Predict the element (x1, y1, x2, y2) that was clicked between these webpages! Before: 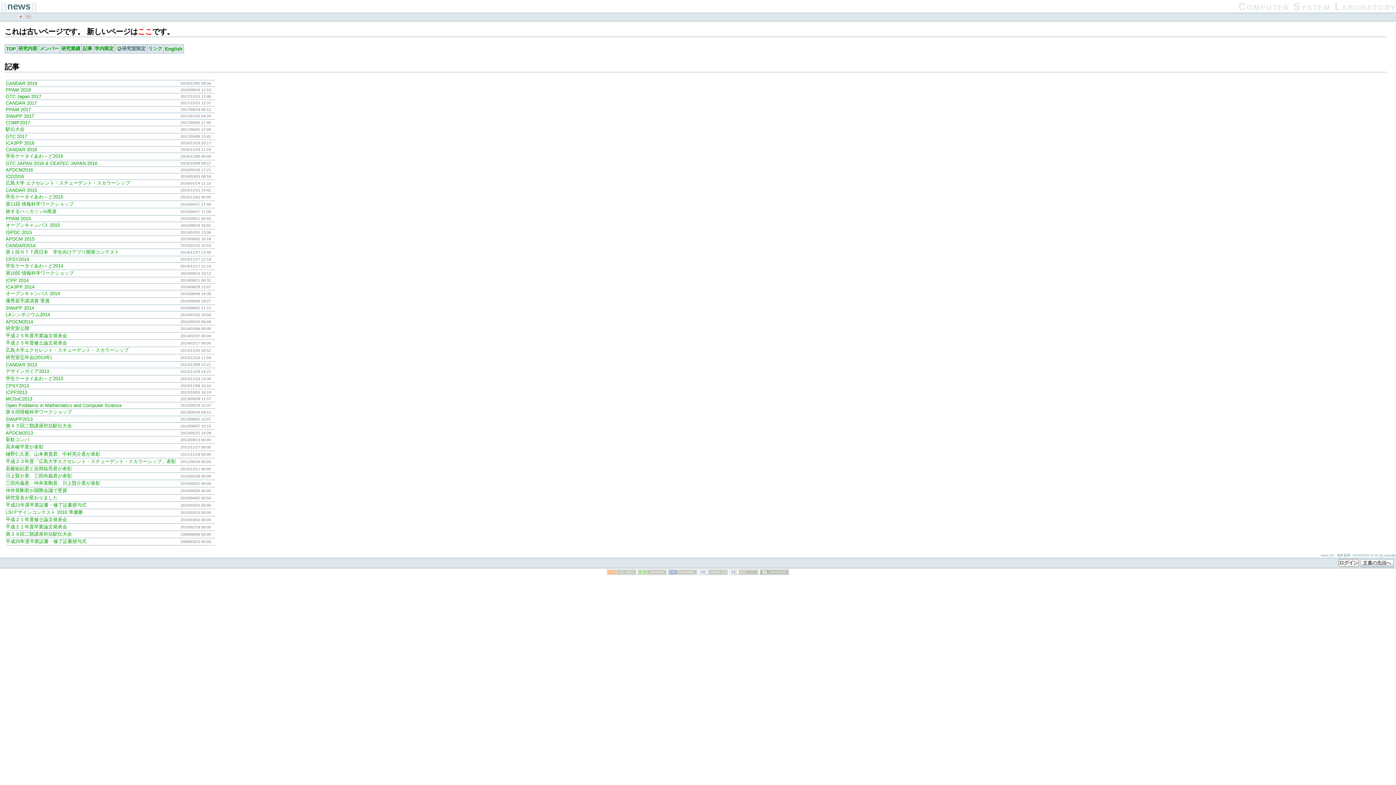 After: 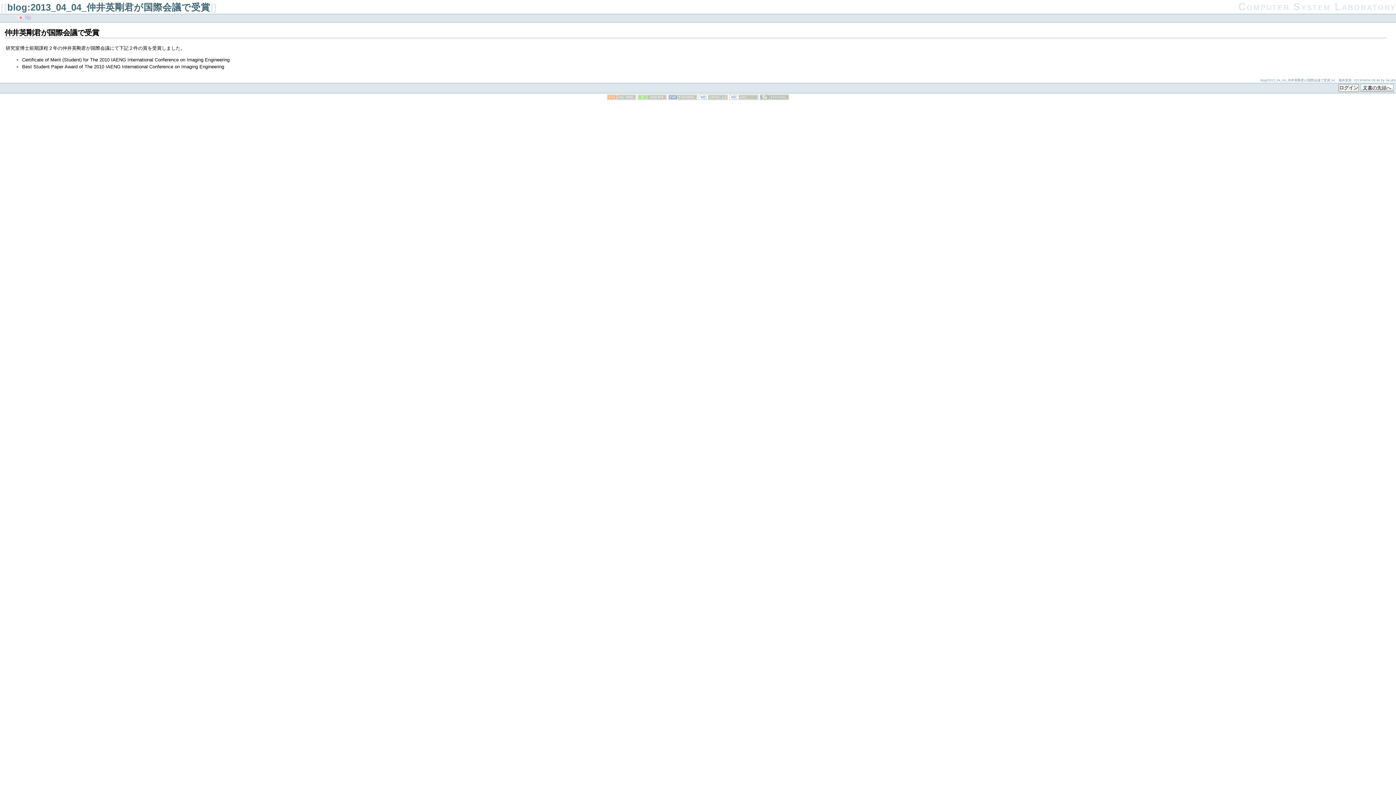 Action: bbox: (5, 487, 67, 493) label: 仲井英剛君が国際会議で受賞